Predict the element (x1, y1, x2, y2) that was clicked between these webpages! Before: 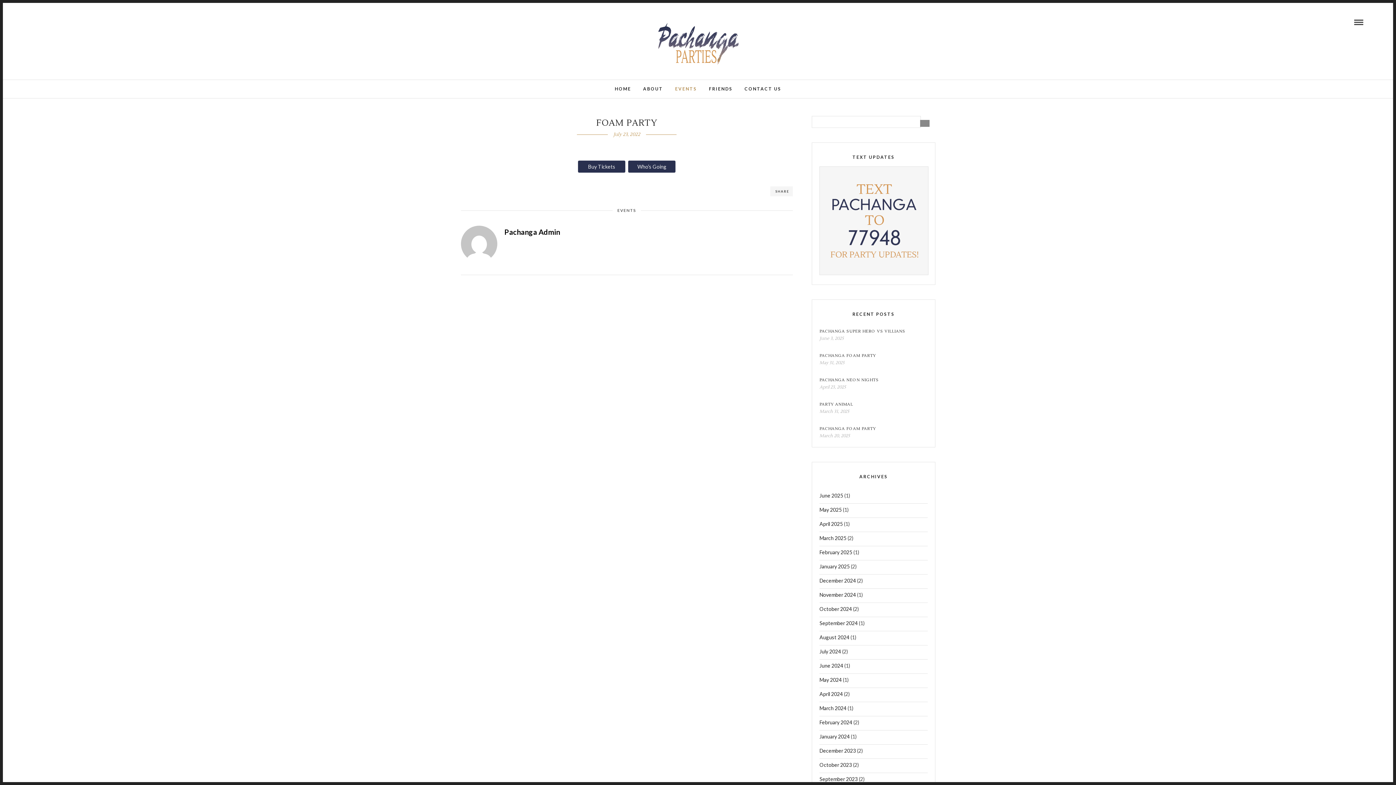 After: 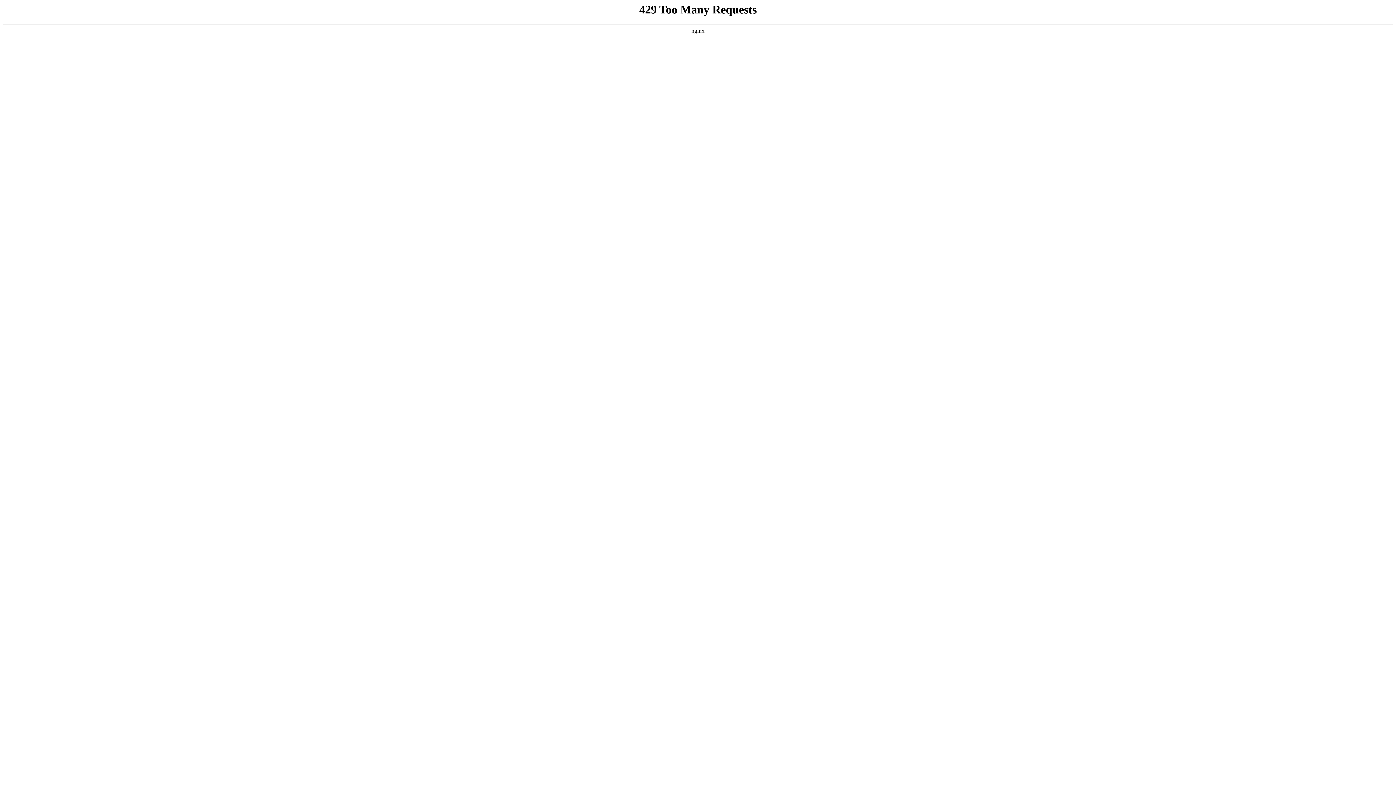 Action: bbox: (819, 576, 856, 588) label: December 2024